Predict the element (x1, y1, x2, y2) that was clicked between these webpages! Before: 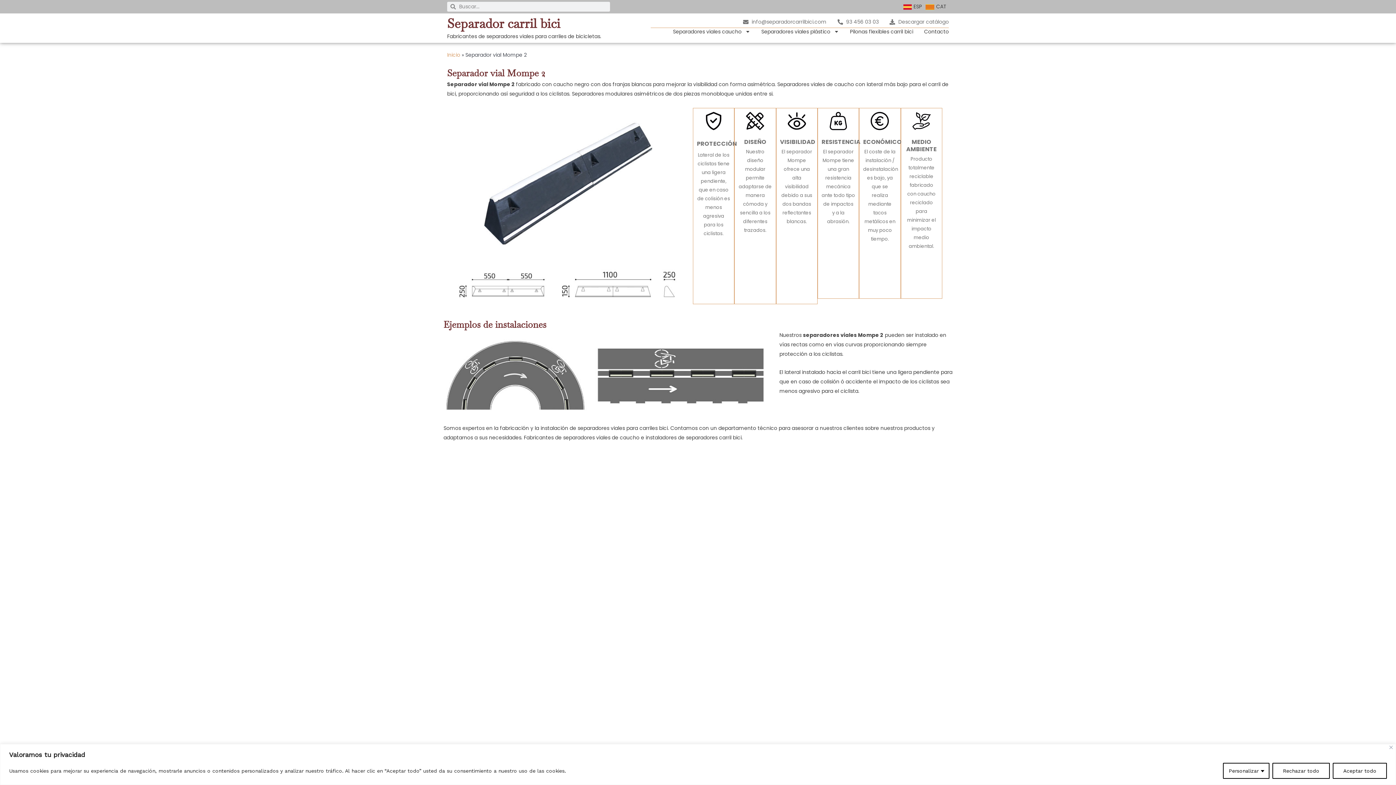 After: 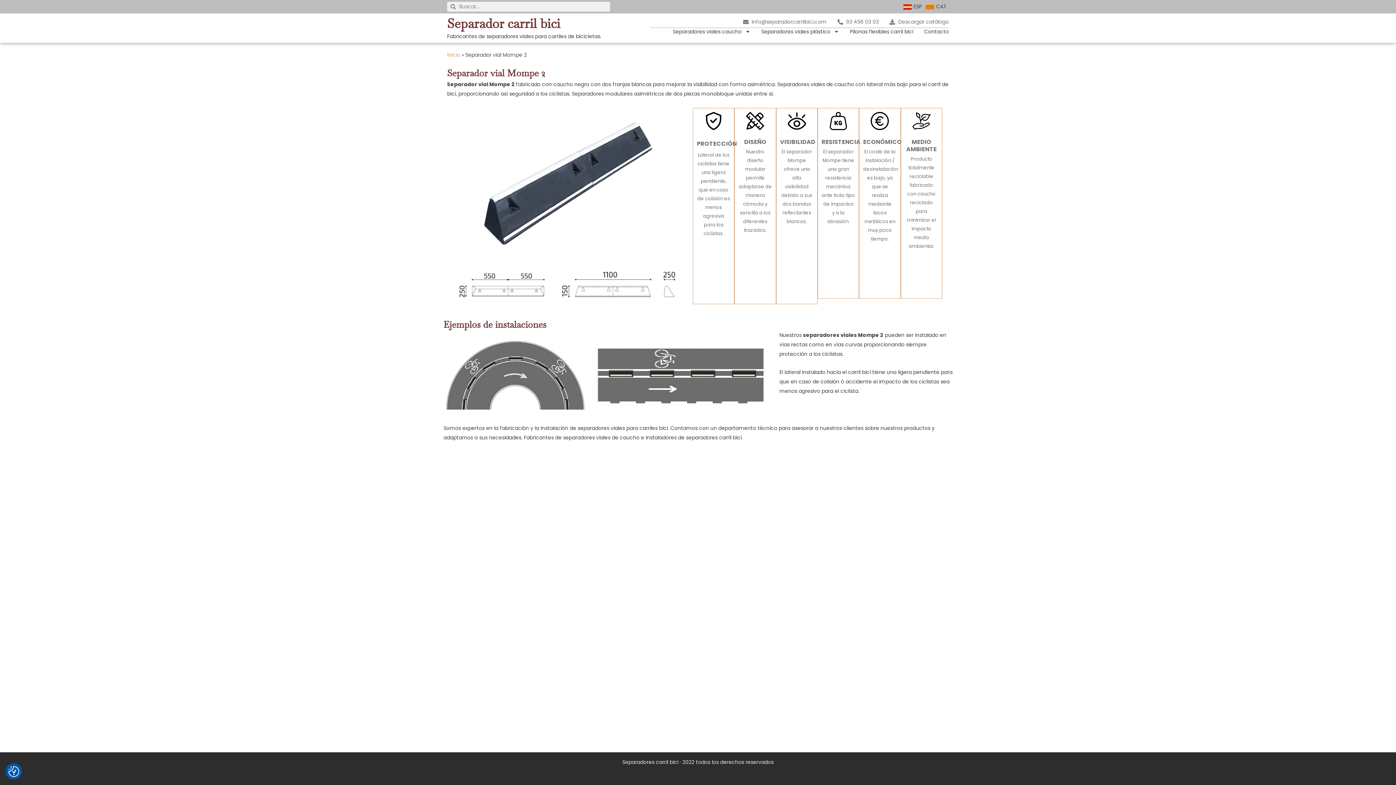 Action: bbox: (1272, 763, 1330, 779) label: Rechazar todo